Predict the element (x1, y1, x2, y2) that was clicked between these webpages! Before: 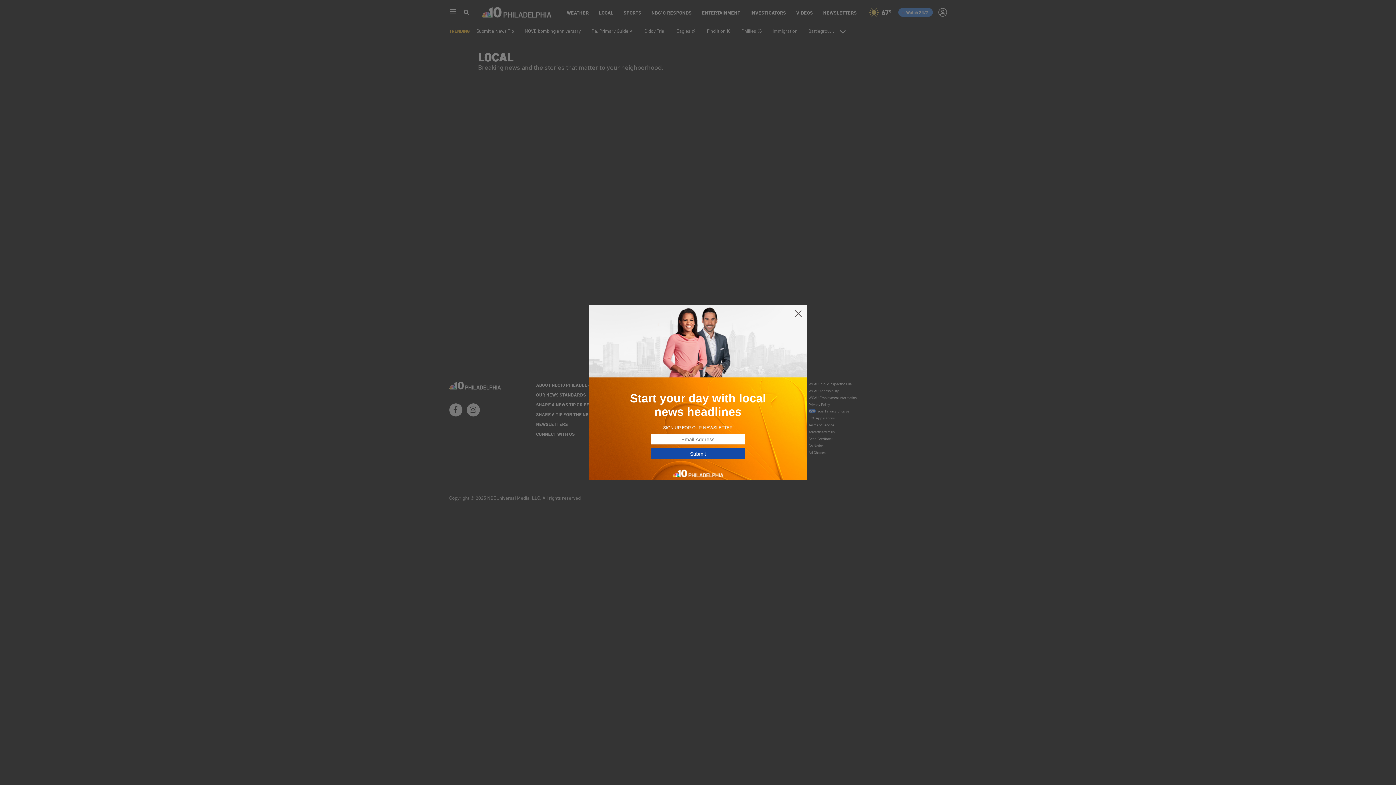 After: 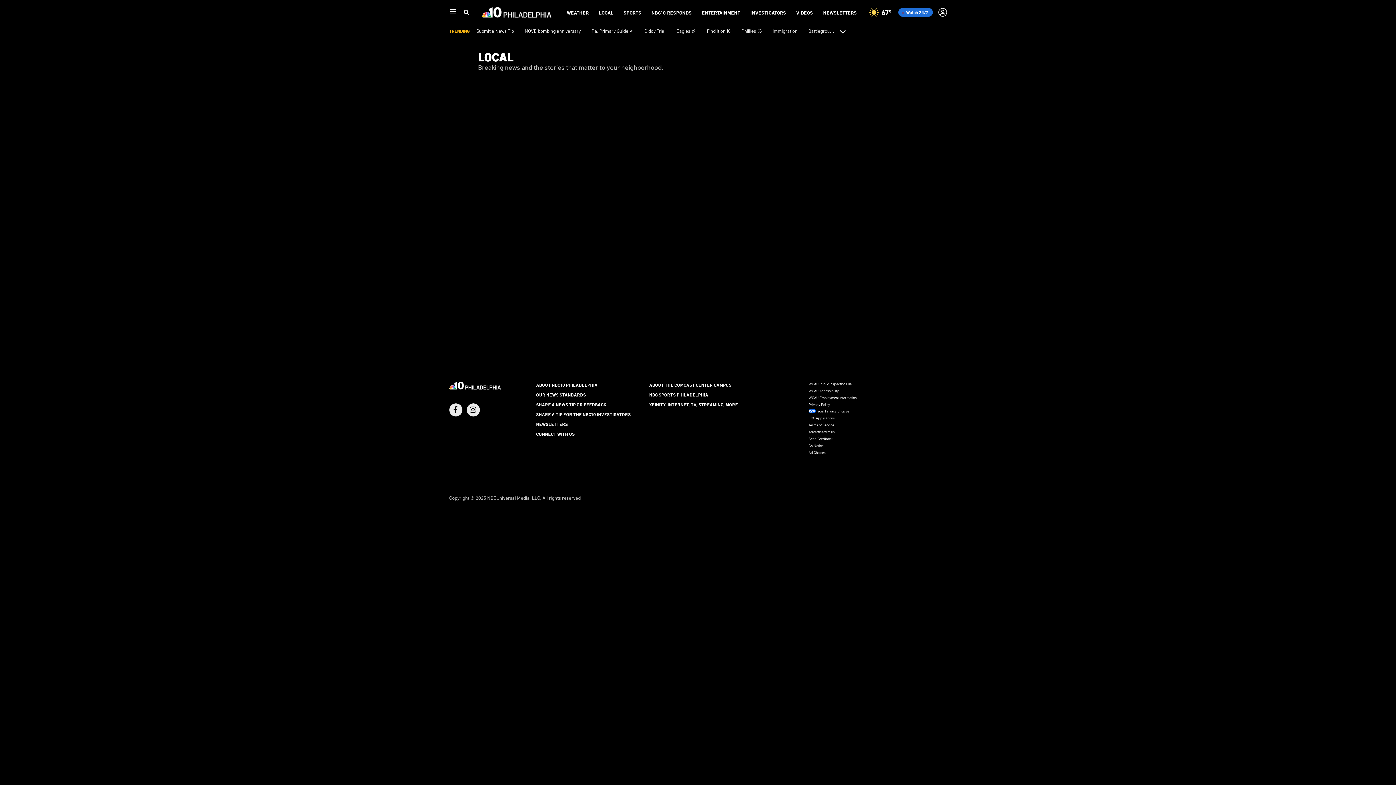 Action: bbox: (794, 309, 802, 318)